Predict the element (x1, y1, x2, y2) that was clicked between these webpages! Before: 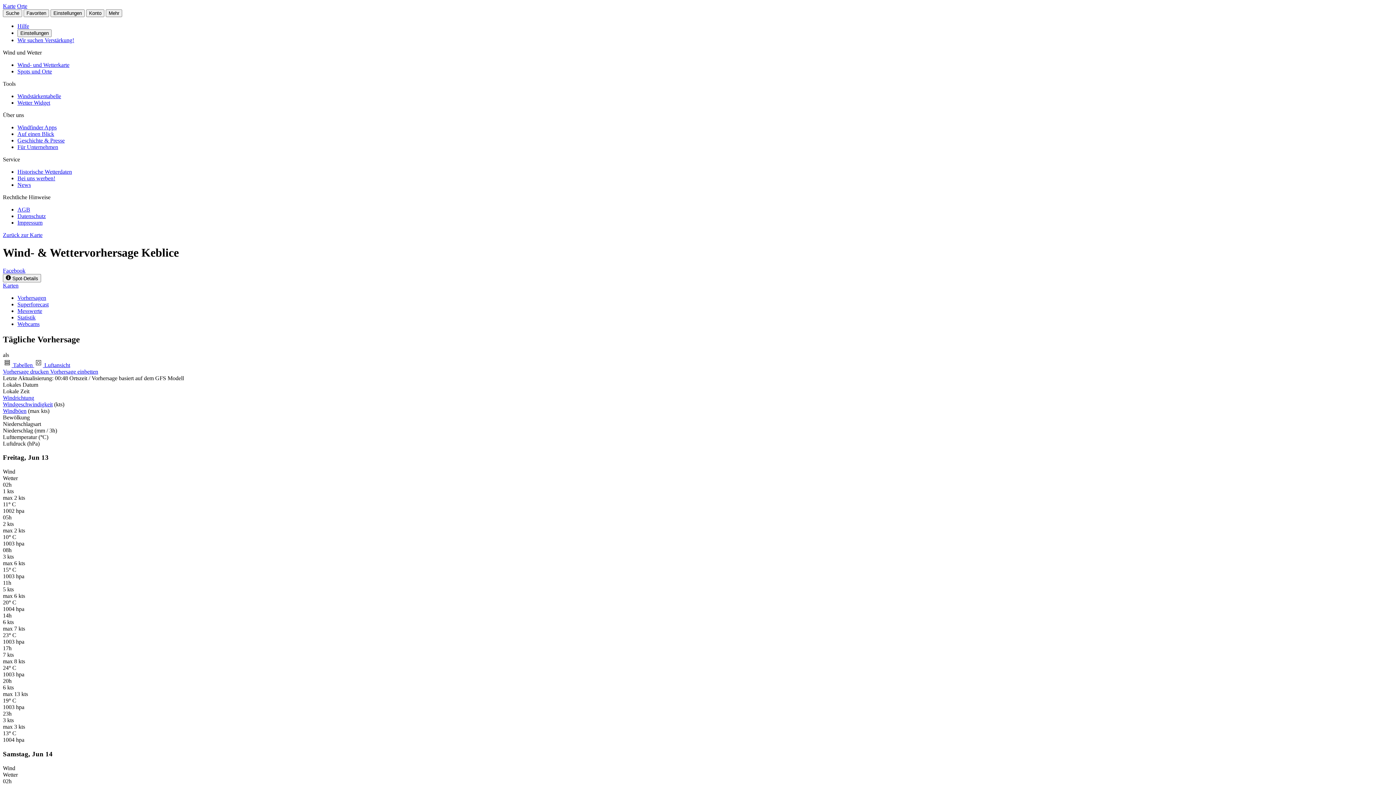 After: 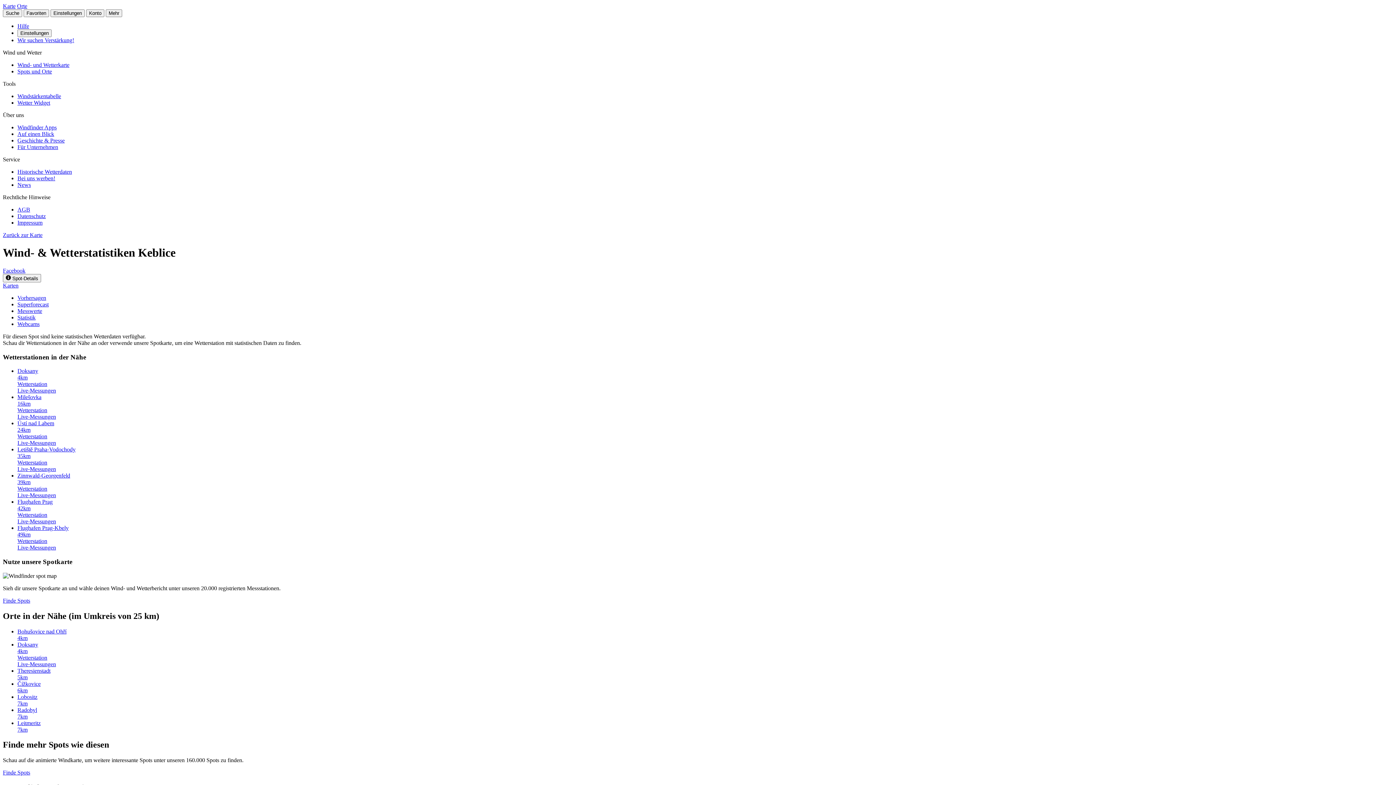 Action: bbox: (17, 314, 35, 320) label: Statistik